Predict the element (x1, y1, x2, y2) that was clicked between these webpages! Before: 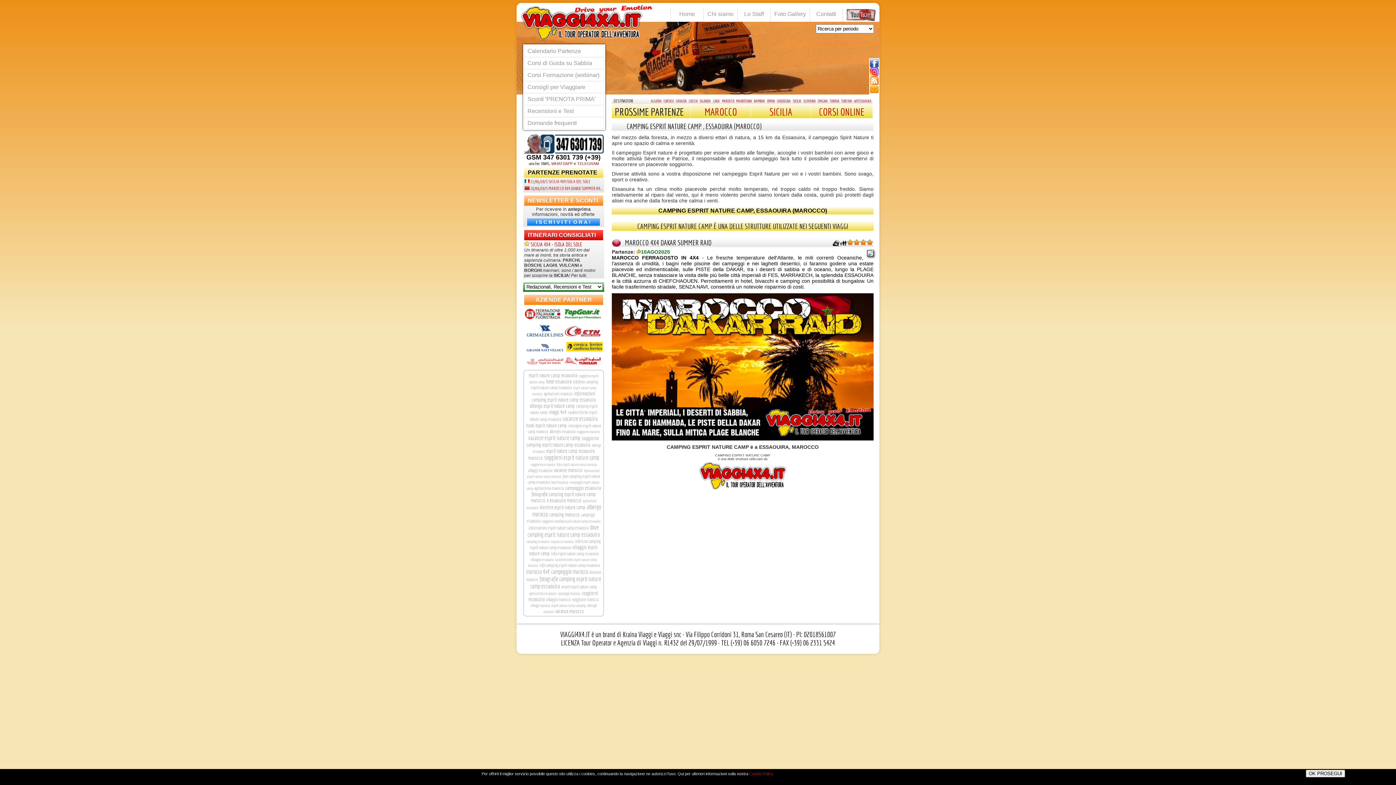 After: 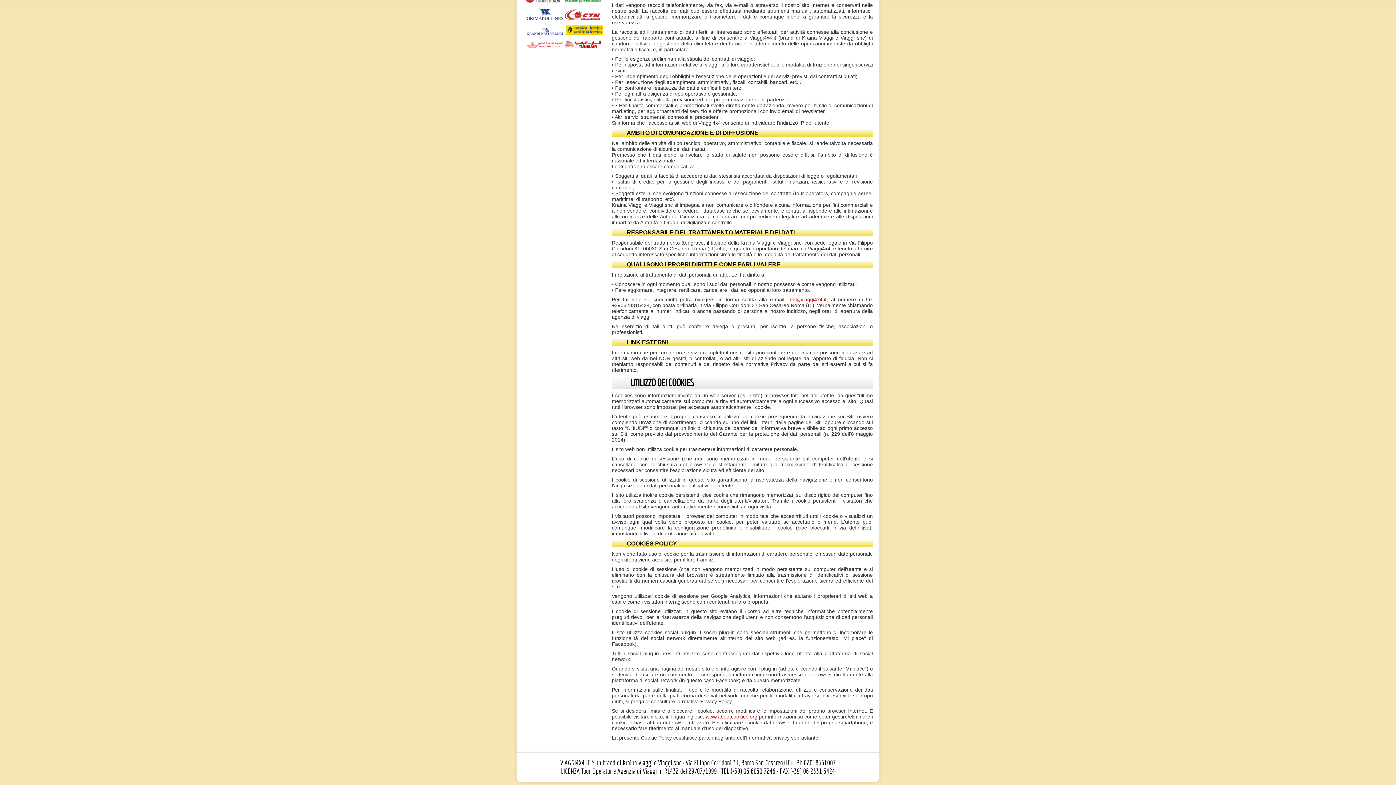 Action: label: Cookie Policy bbox: (749, 772, 773, 776)